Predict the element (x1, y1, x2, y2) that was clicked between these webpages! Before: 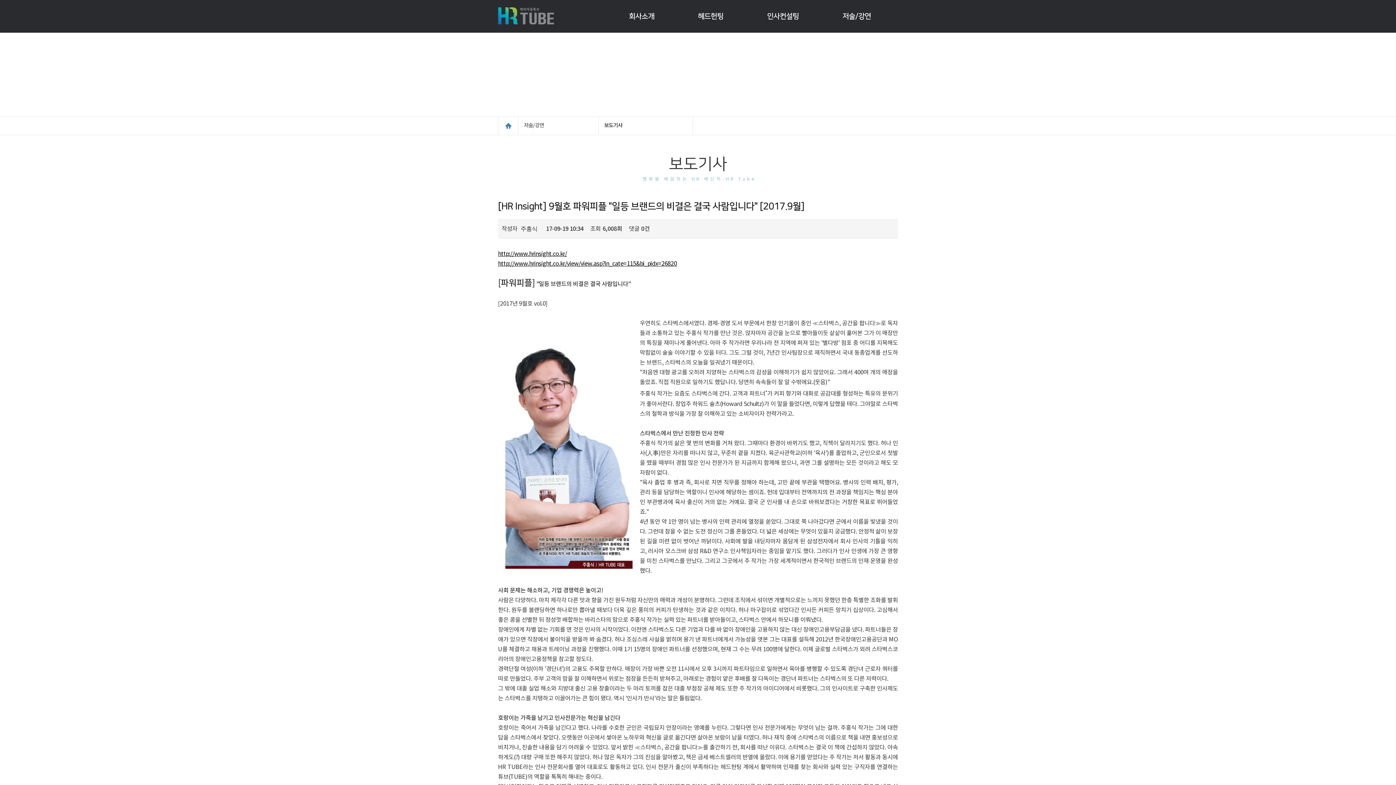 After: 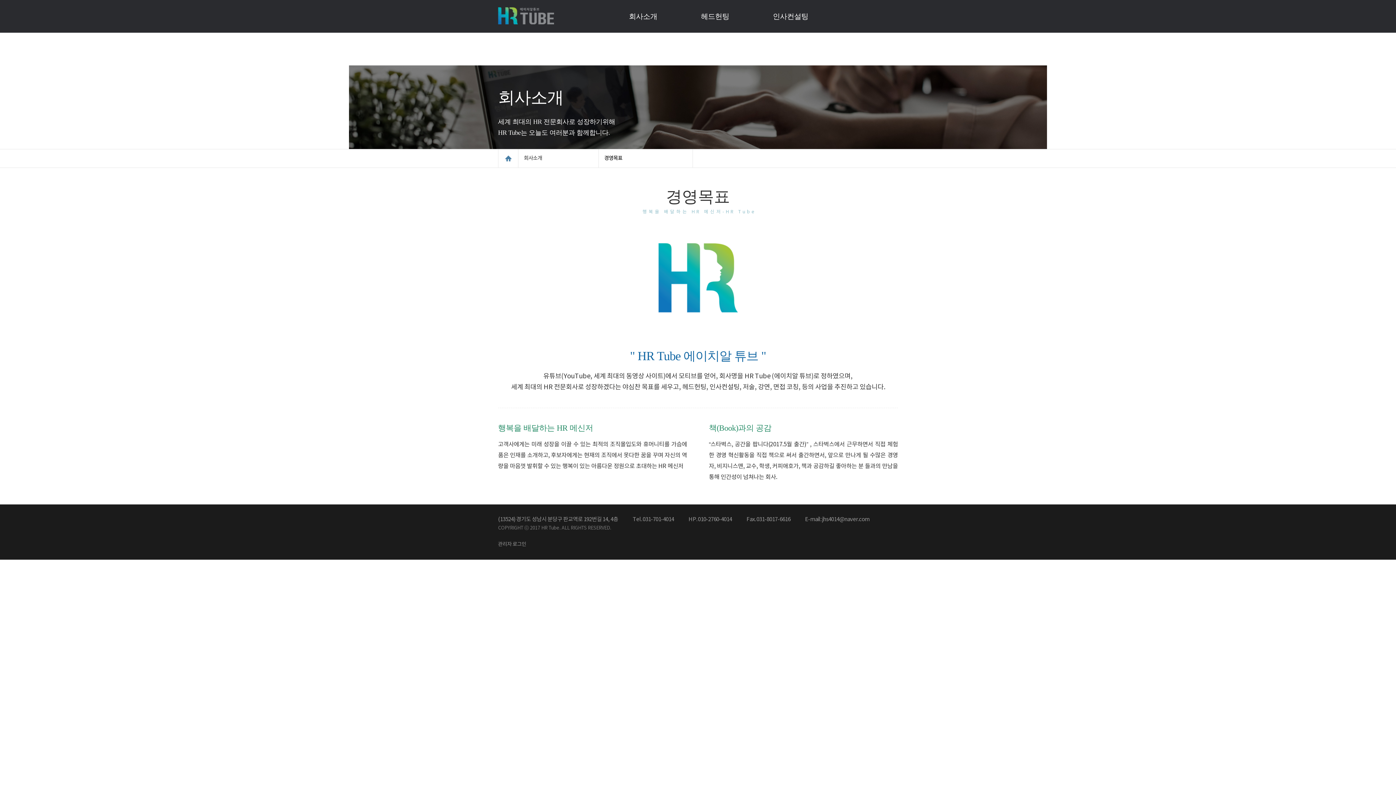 Action: bbox: (607, 0, 676, 32) label: 회사소개